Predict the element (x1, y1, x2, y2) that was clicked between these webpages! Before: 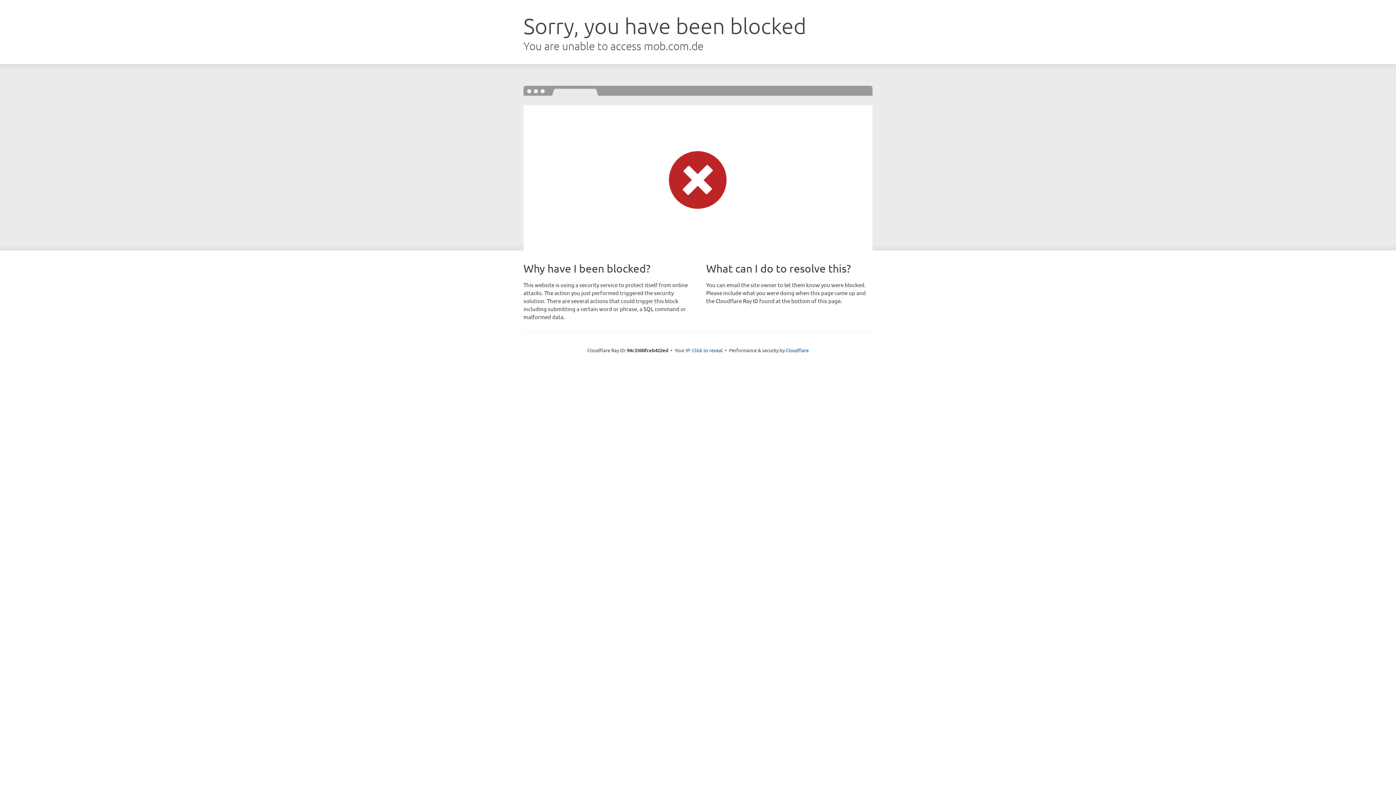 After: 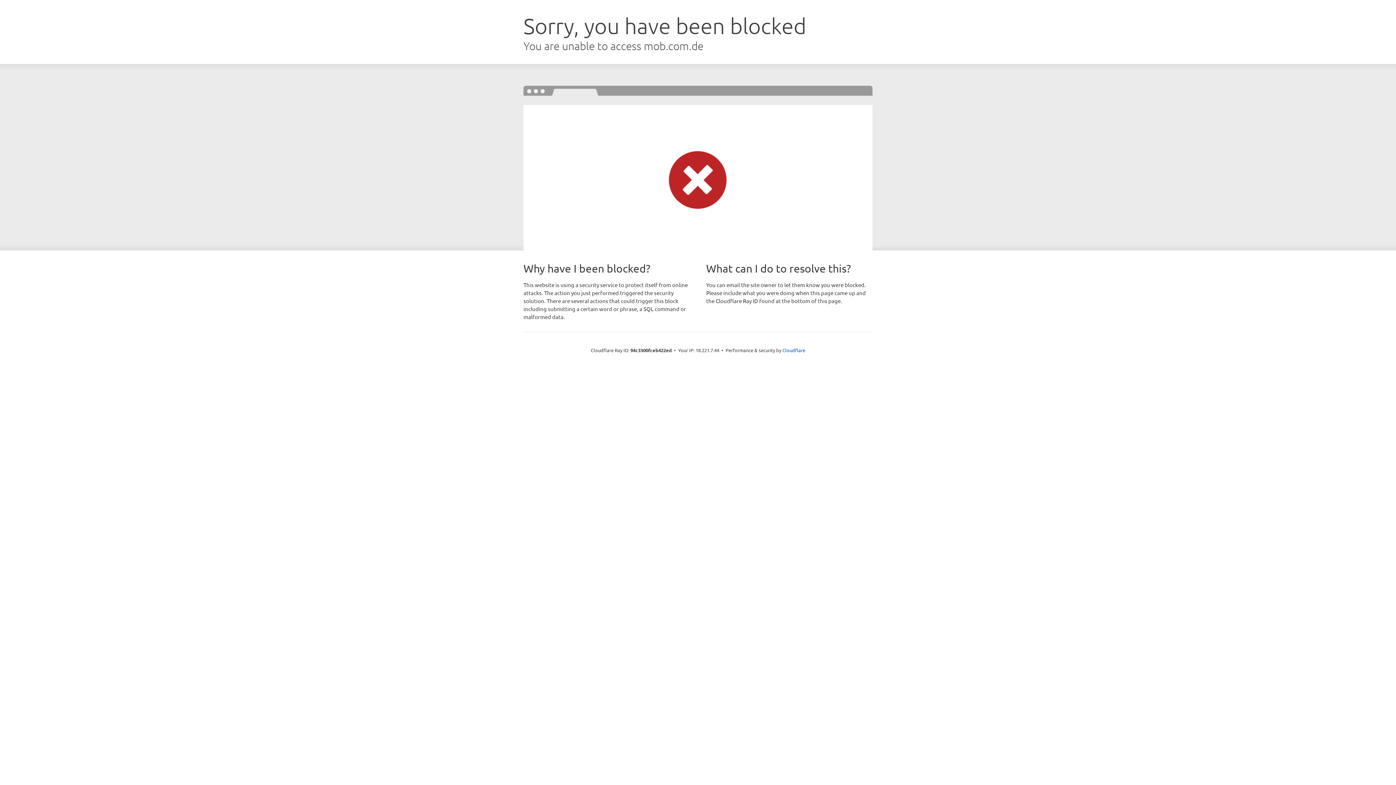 Action: bbox: (692, 346, 722, 353) label: Click to reveal